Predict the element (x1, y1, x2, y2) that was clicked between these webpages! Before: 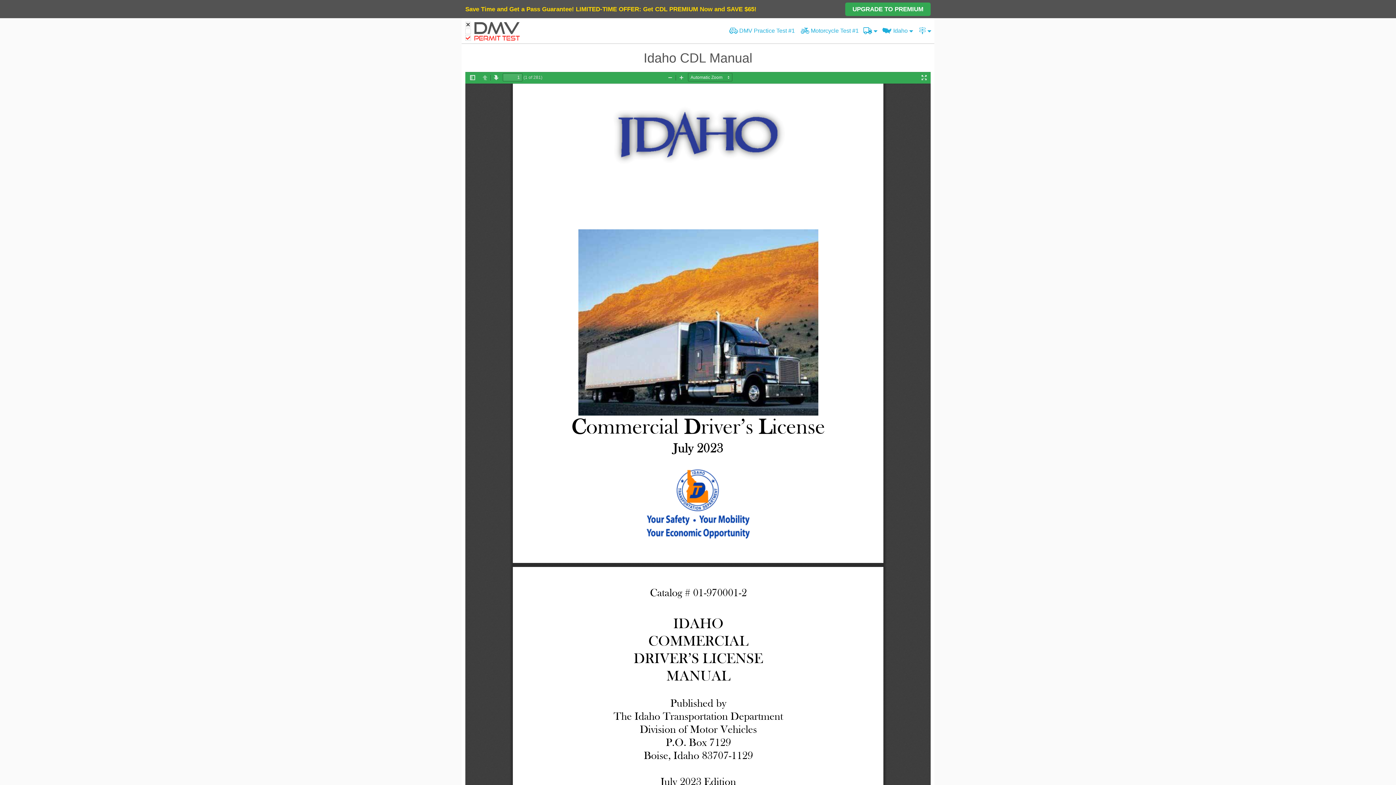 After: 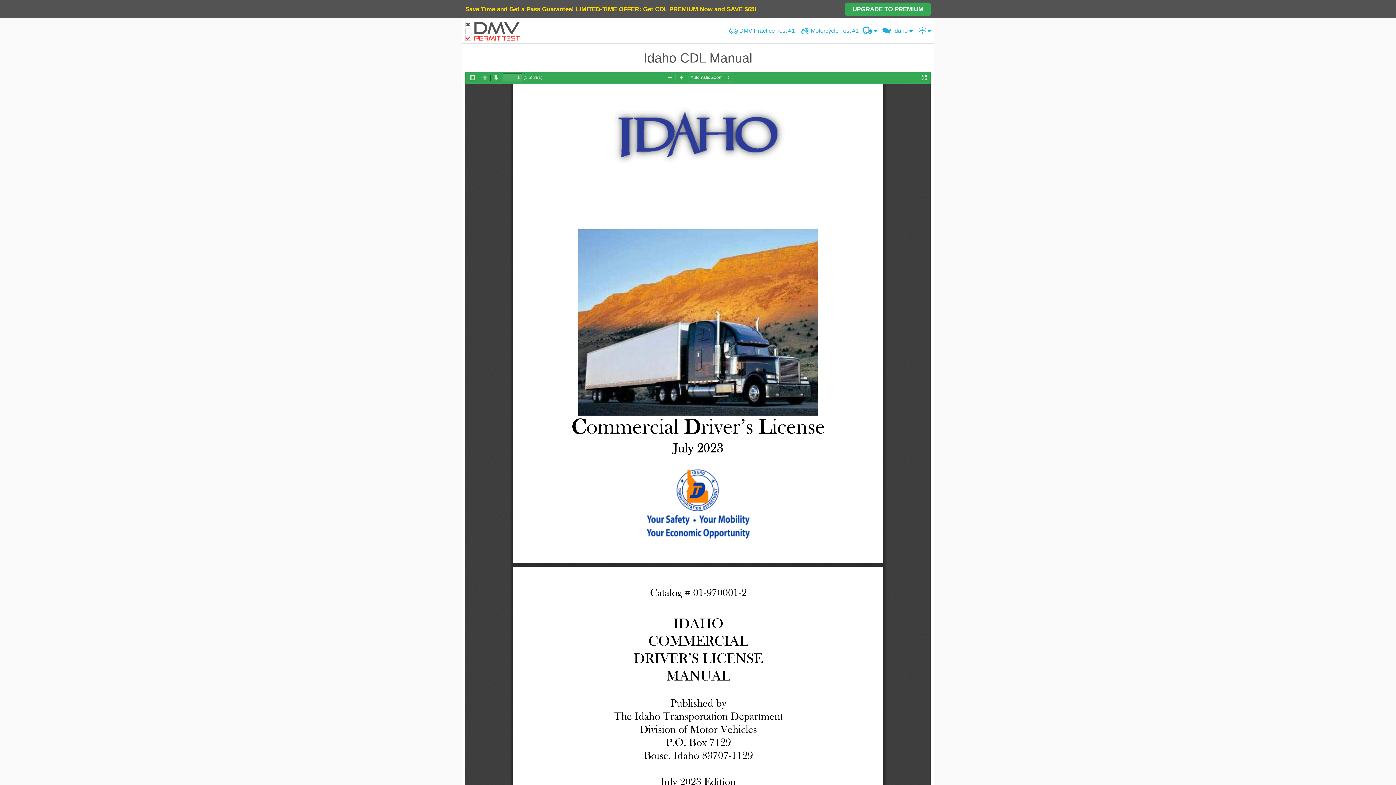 Action: label: Save Time and Get a Pass Guarantee! LIMITED-TIME OFFER: Get CDL PREMIUM Now and SAVE $65!
UPGRADE TO PREMIUM bbox: (0, 0, 1396, 18)